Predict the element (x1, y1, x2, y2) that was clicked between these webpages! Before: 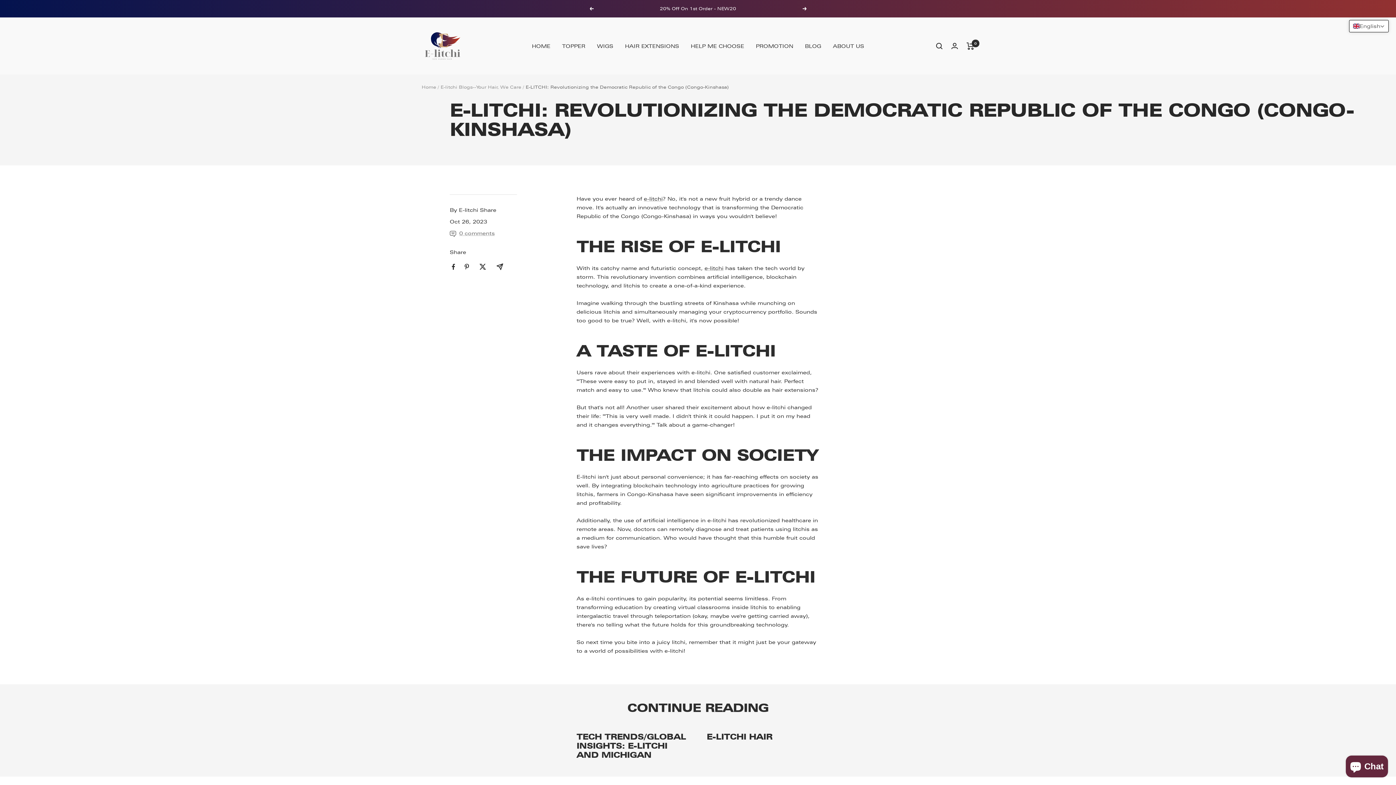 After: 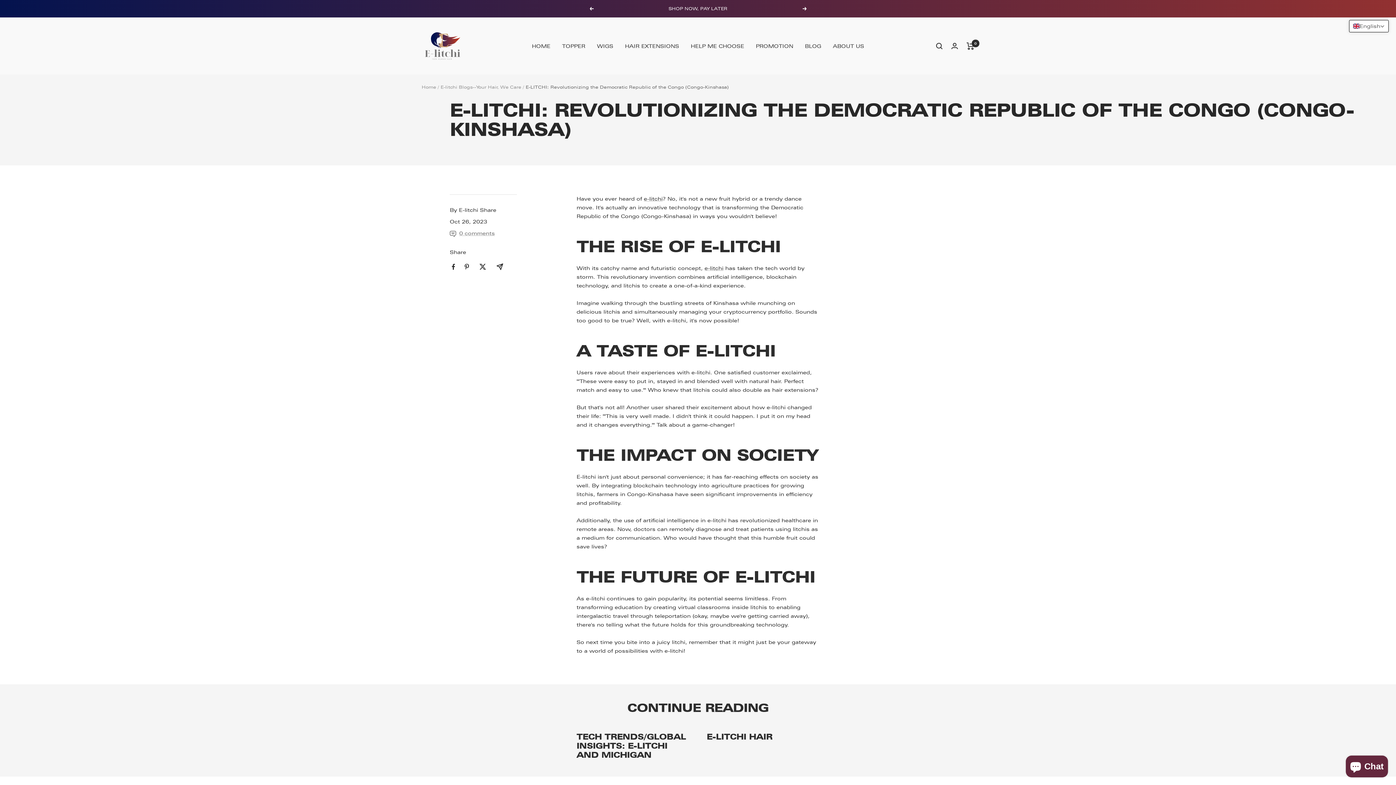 Action: bbox: (644, 196, 662, 201) label: e-litchi